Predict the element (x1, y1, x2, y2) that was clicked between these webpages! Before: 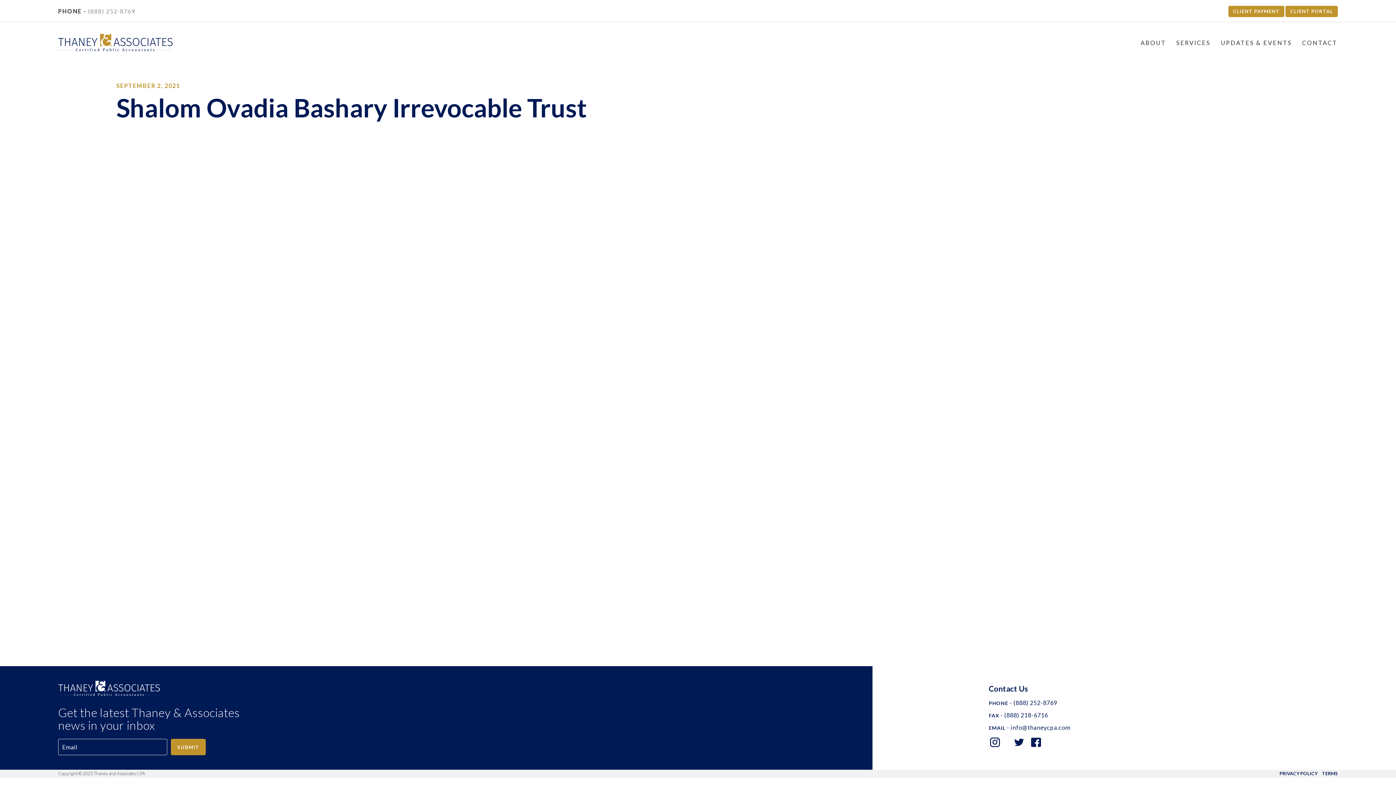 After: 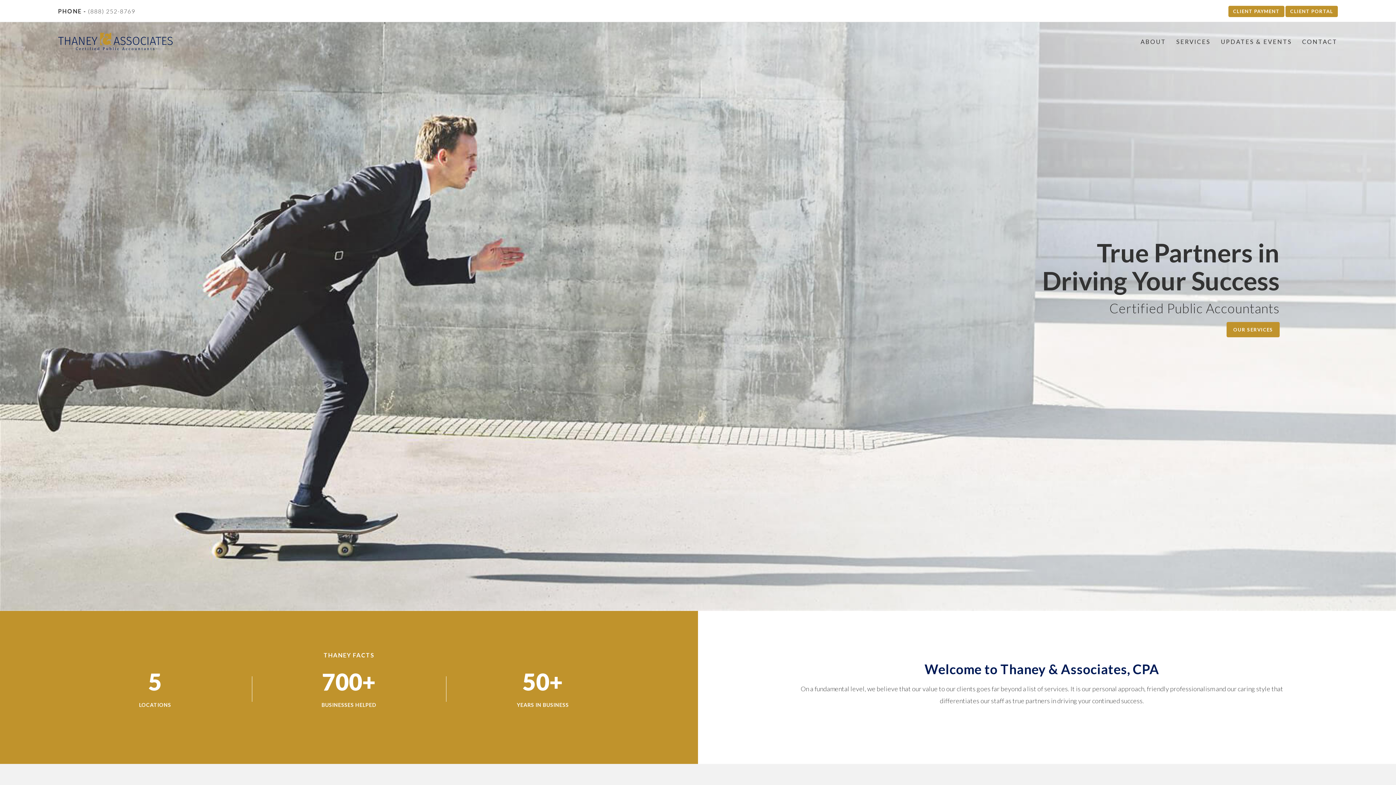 Action: bbox: (58, 33, 172, 51)